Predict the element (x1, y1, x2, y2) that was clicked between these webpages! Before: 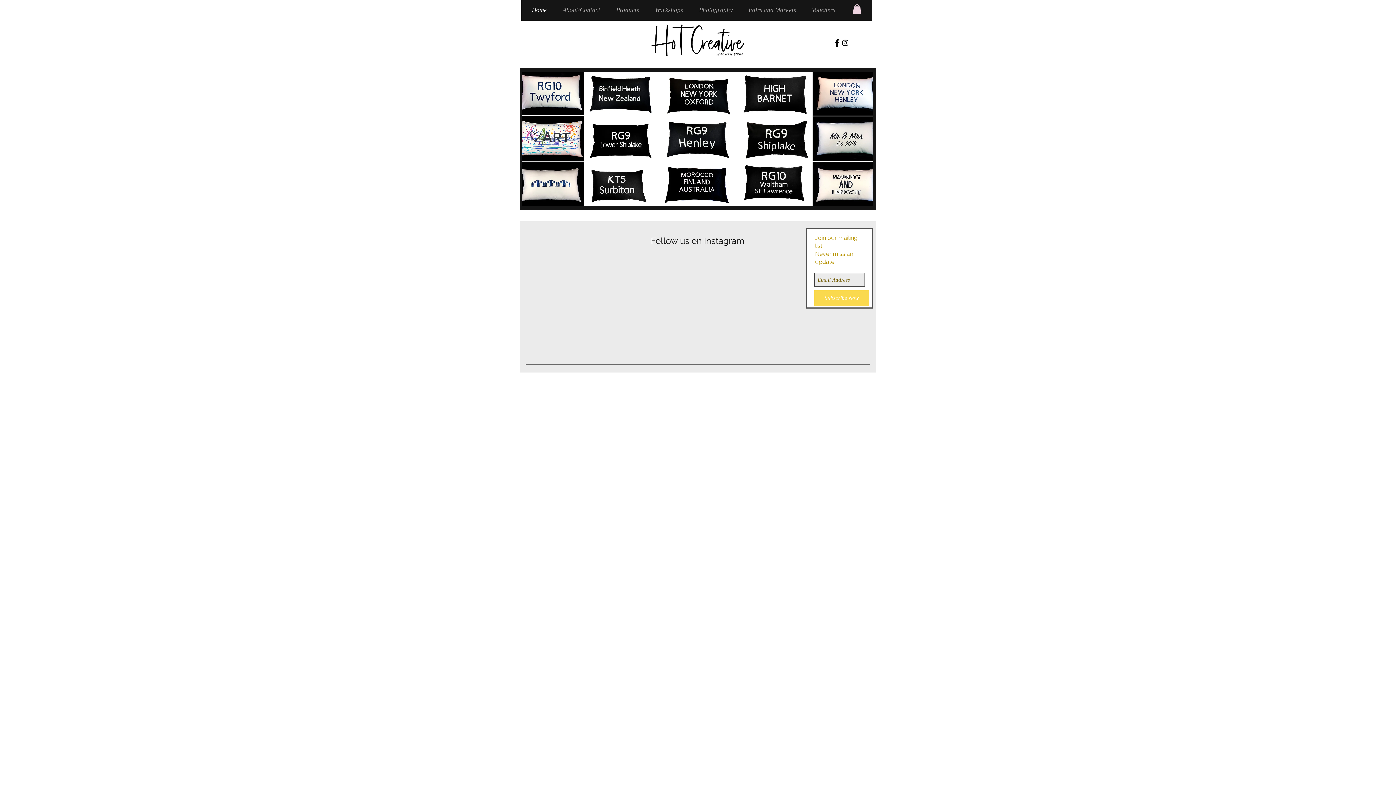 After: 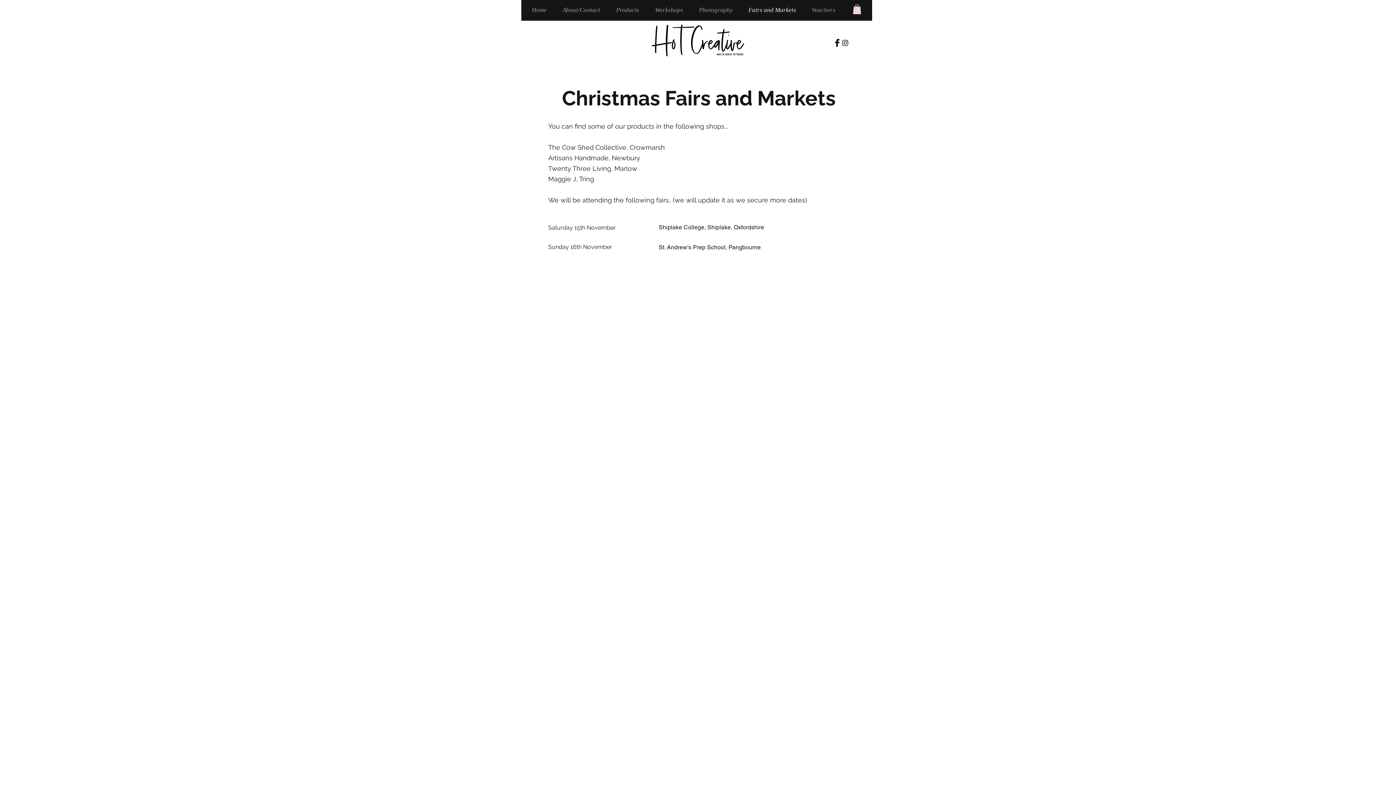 Action: bbox: (743, 5, 806, 14) label: Fairs and Markets